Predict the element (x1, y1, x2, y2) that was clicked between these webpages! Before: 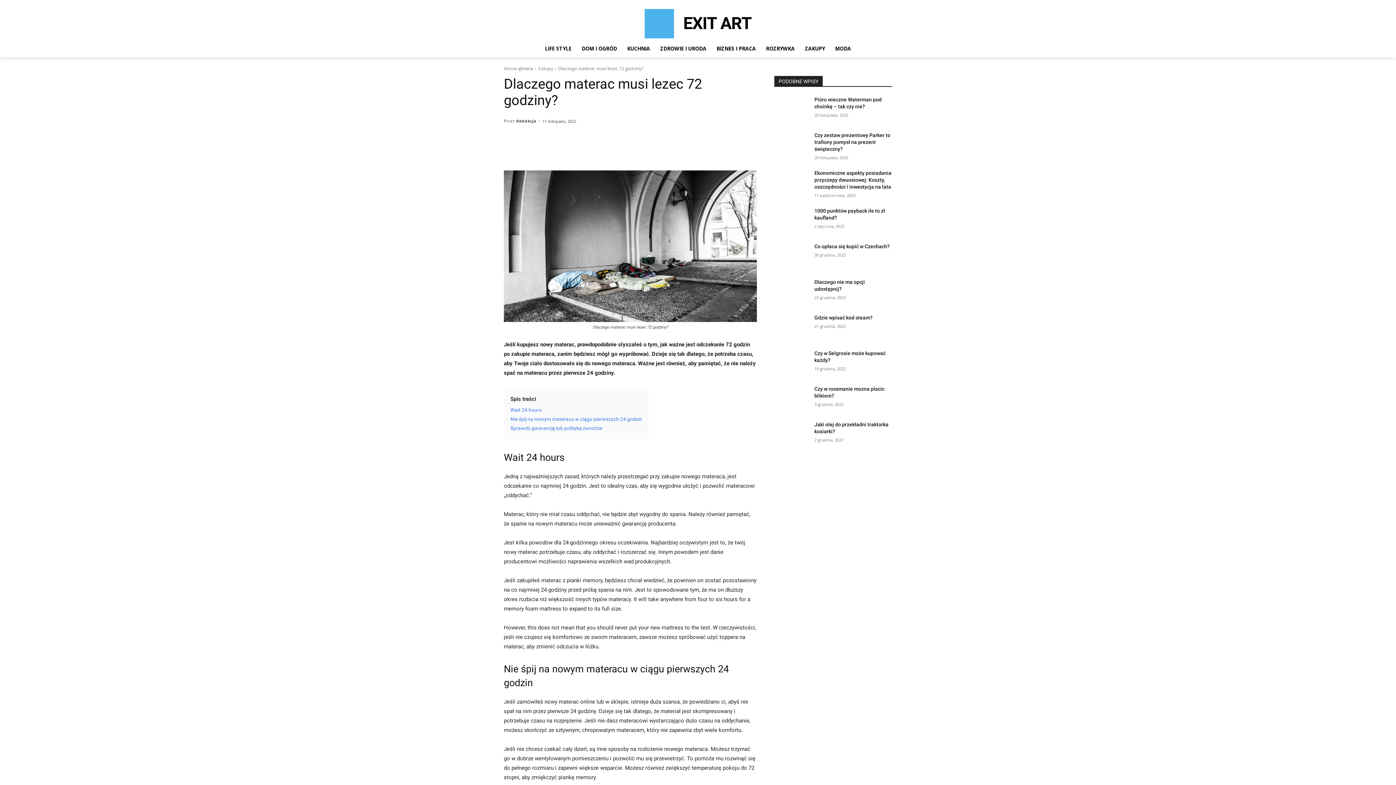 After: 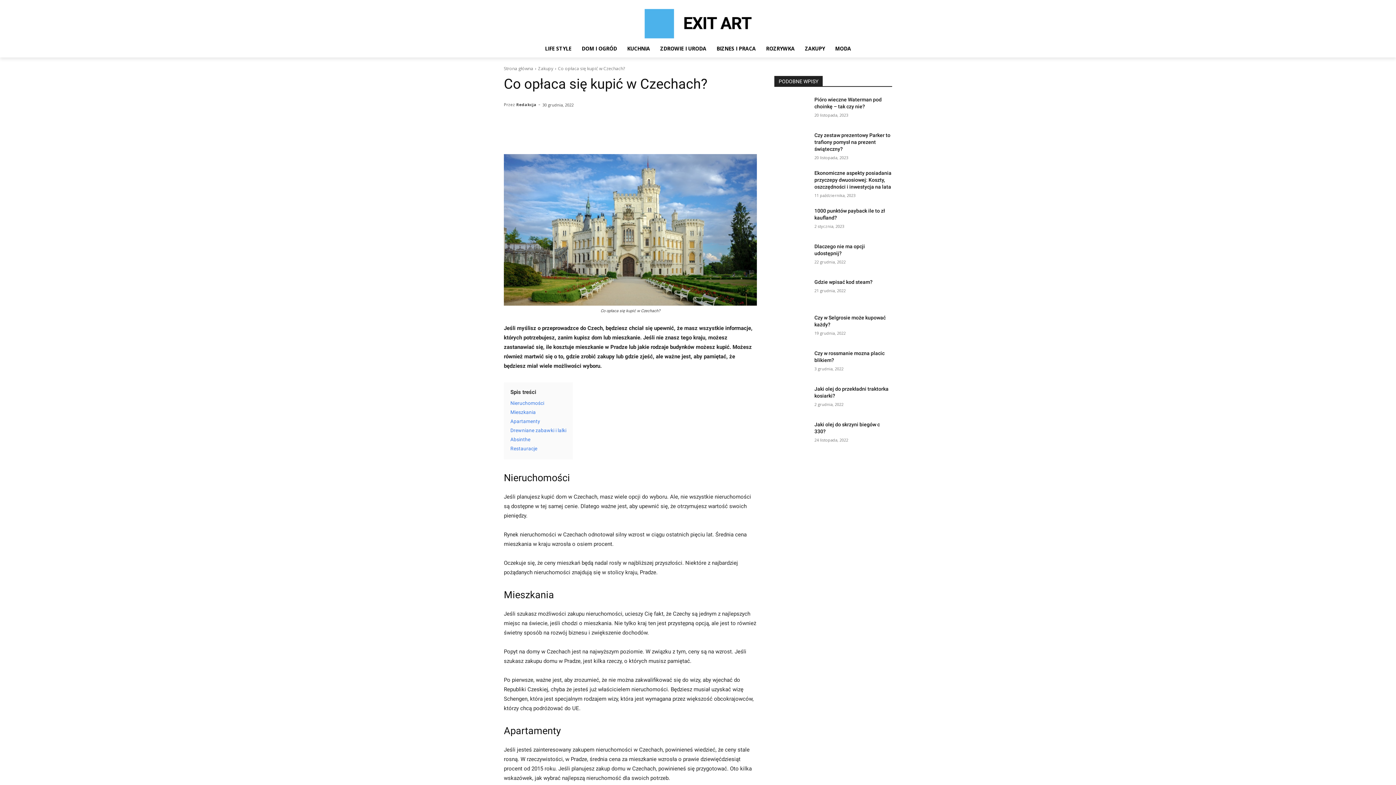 Action: bbox: (774, 243, 809, 268)